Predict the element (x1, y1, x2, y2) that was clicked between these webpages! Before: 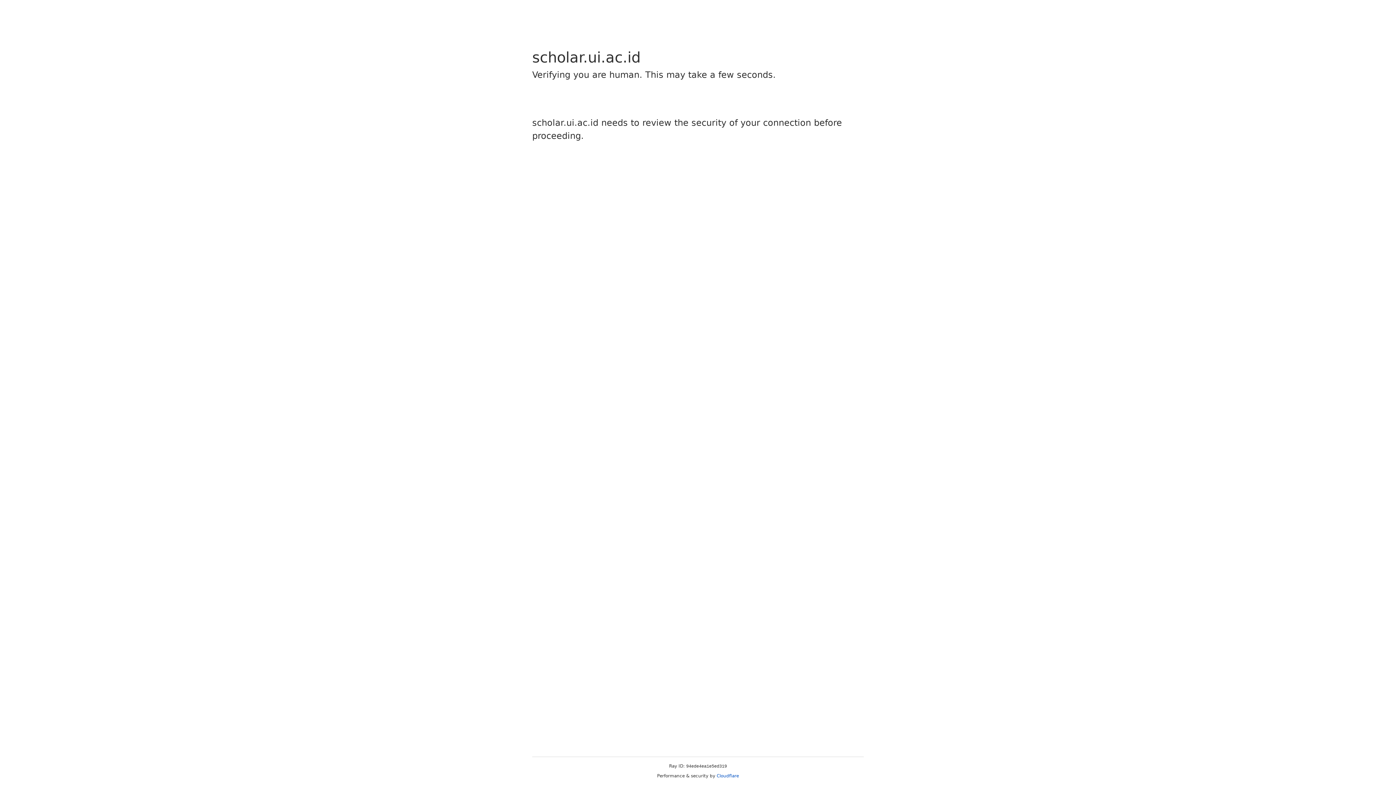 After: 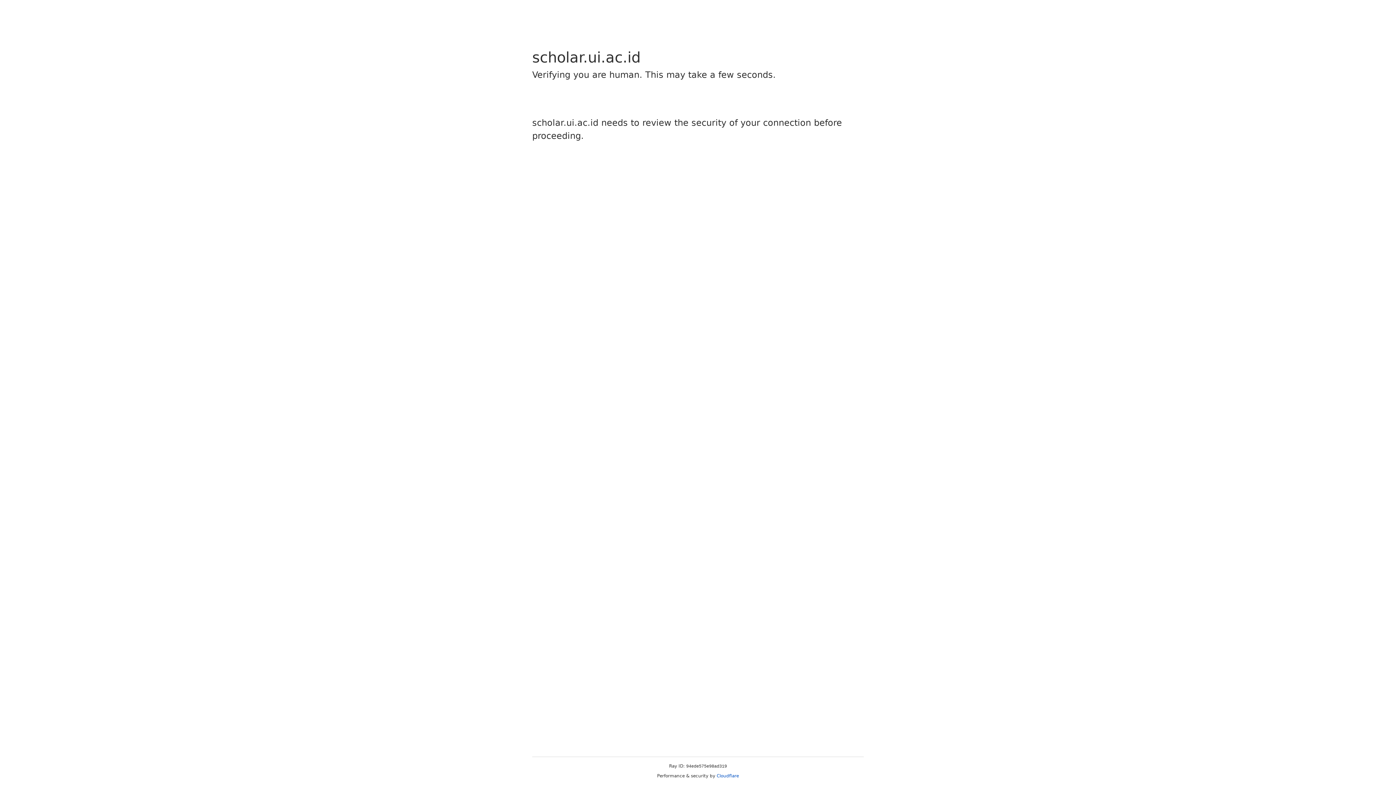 Action: bbox: (716, 773, 739, 778) label: Cloudflare